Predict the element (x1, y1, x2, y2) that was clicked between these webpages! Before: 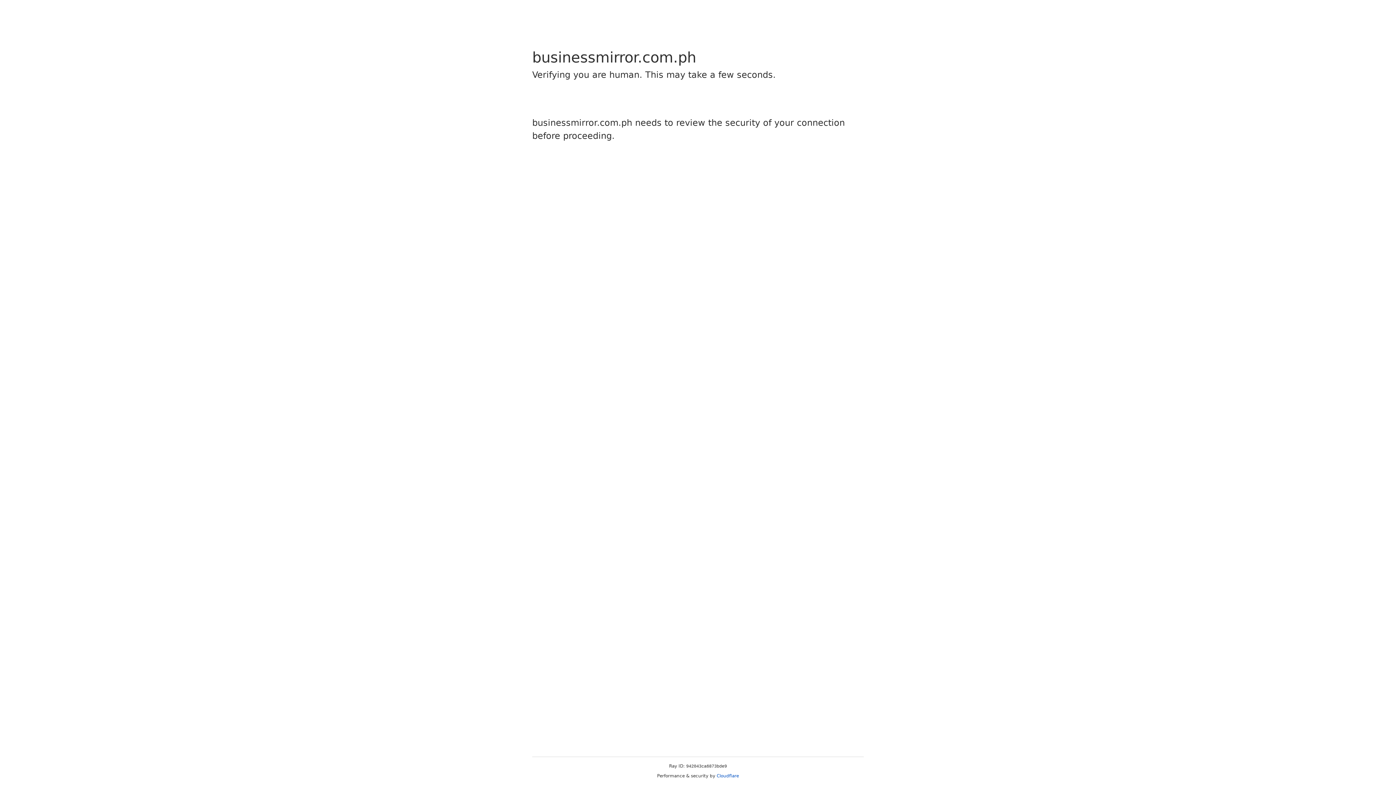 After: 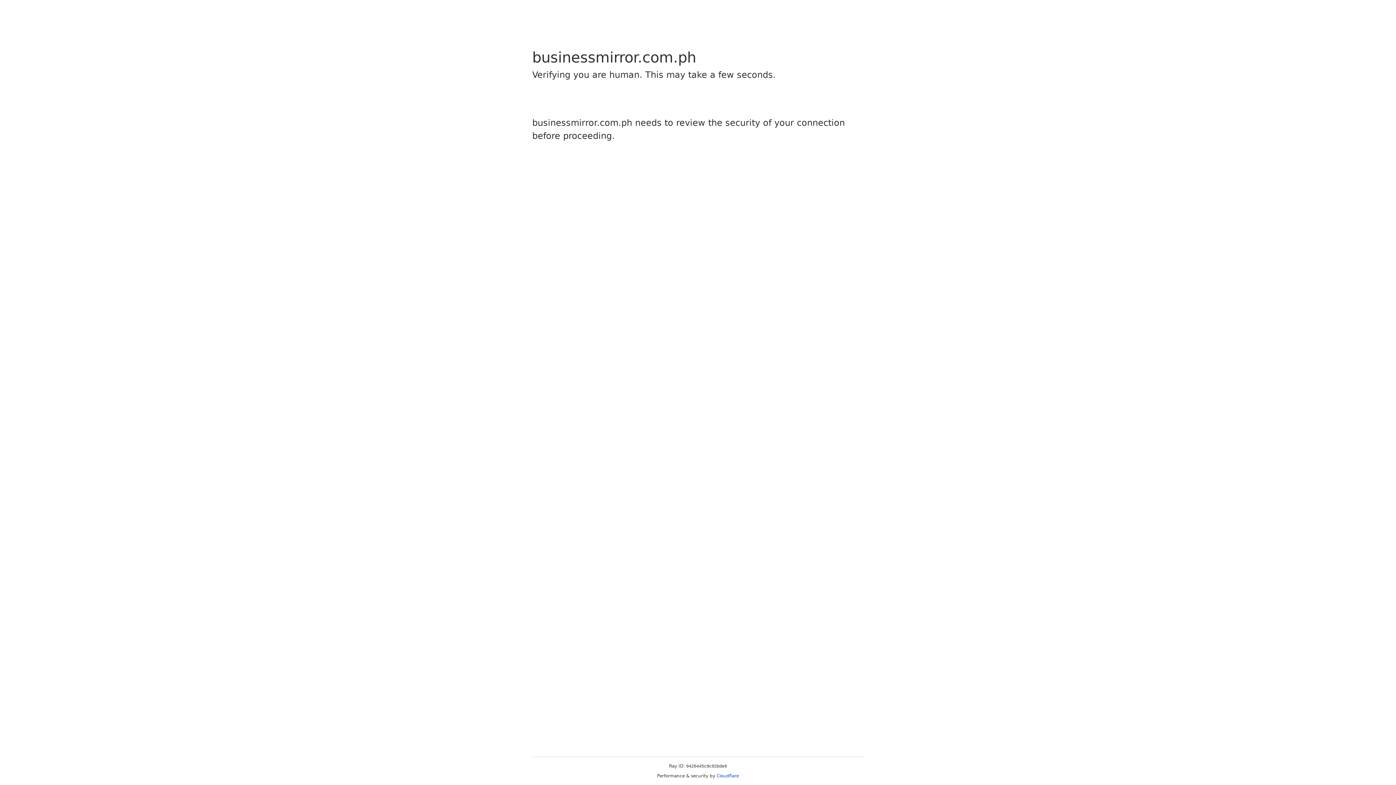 Action: label: Cloudflare bbox: (716, 773, 739, 778)